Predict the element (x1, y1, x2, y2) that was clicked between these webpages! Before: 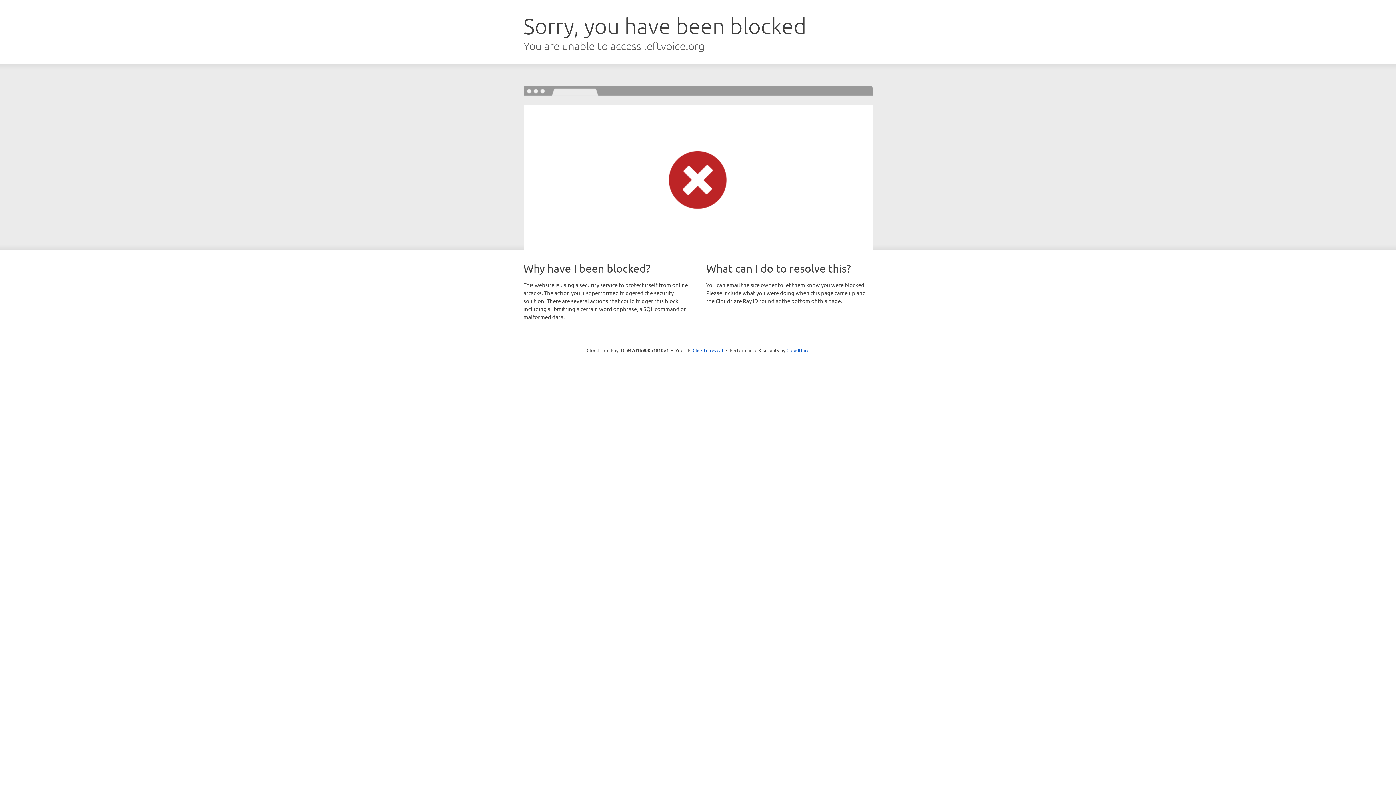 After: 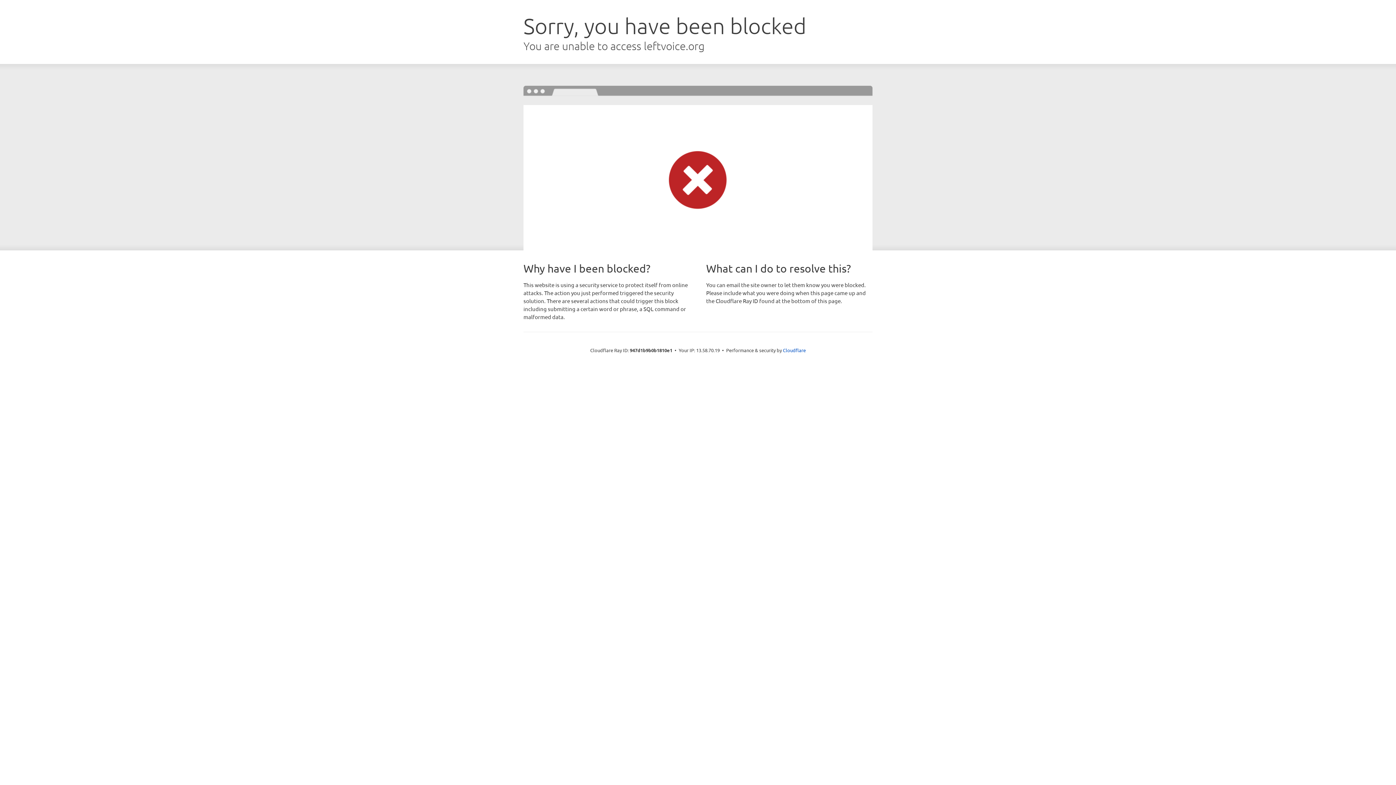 Action: bbox: (692, 346, 723, 353) label: Click to reveal